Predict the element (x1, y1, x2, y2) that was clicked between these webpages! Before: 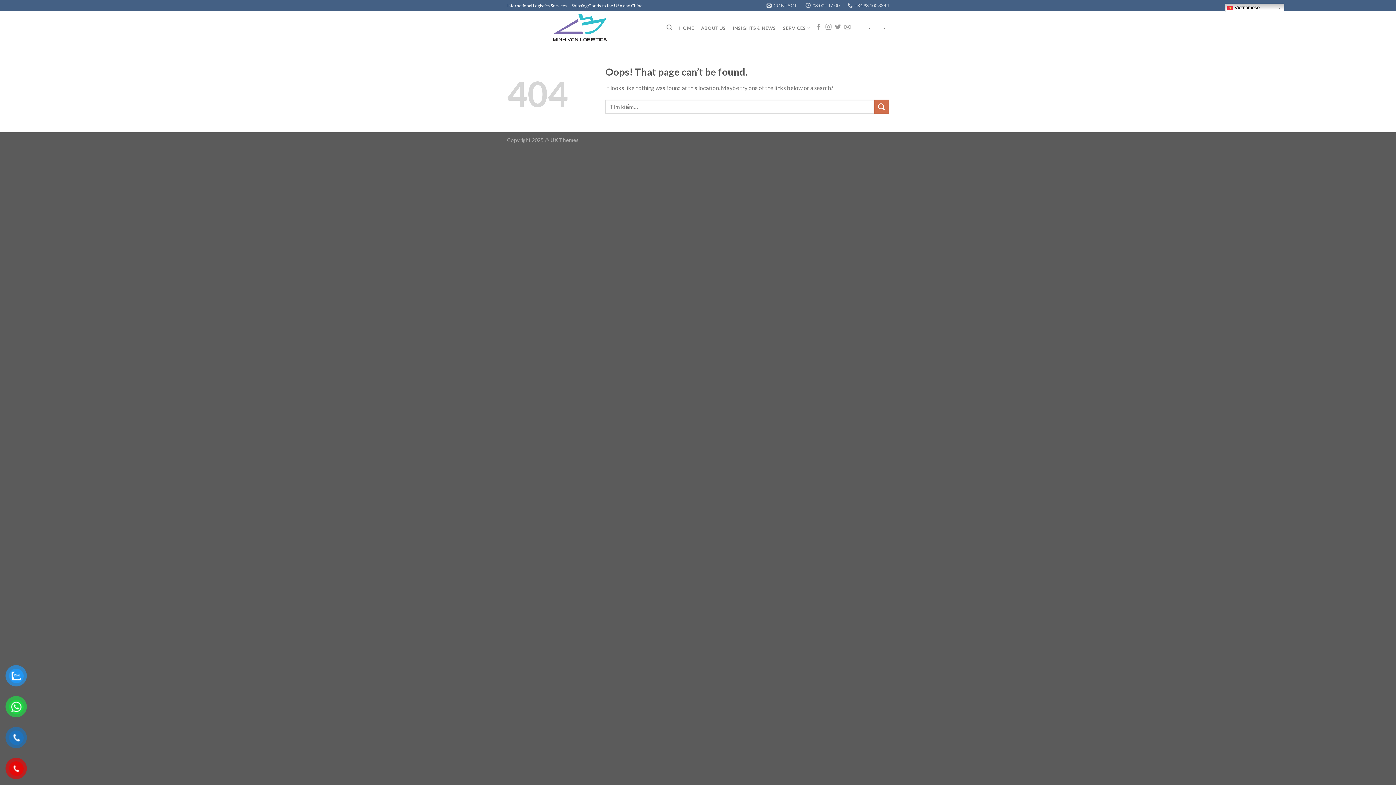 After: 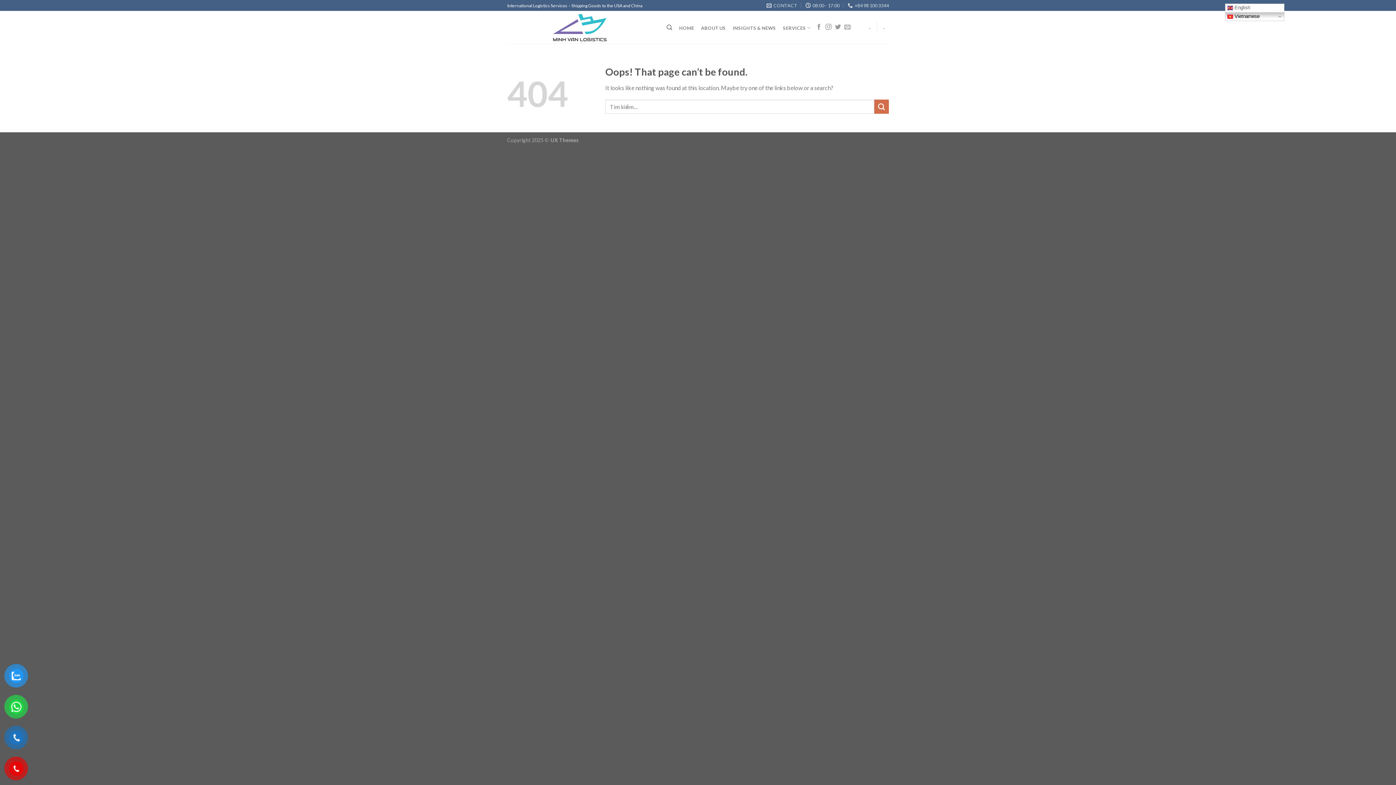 Action: bbox: (1225, 3, 1284, 12) label:  Vietnamese